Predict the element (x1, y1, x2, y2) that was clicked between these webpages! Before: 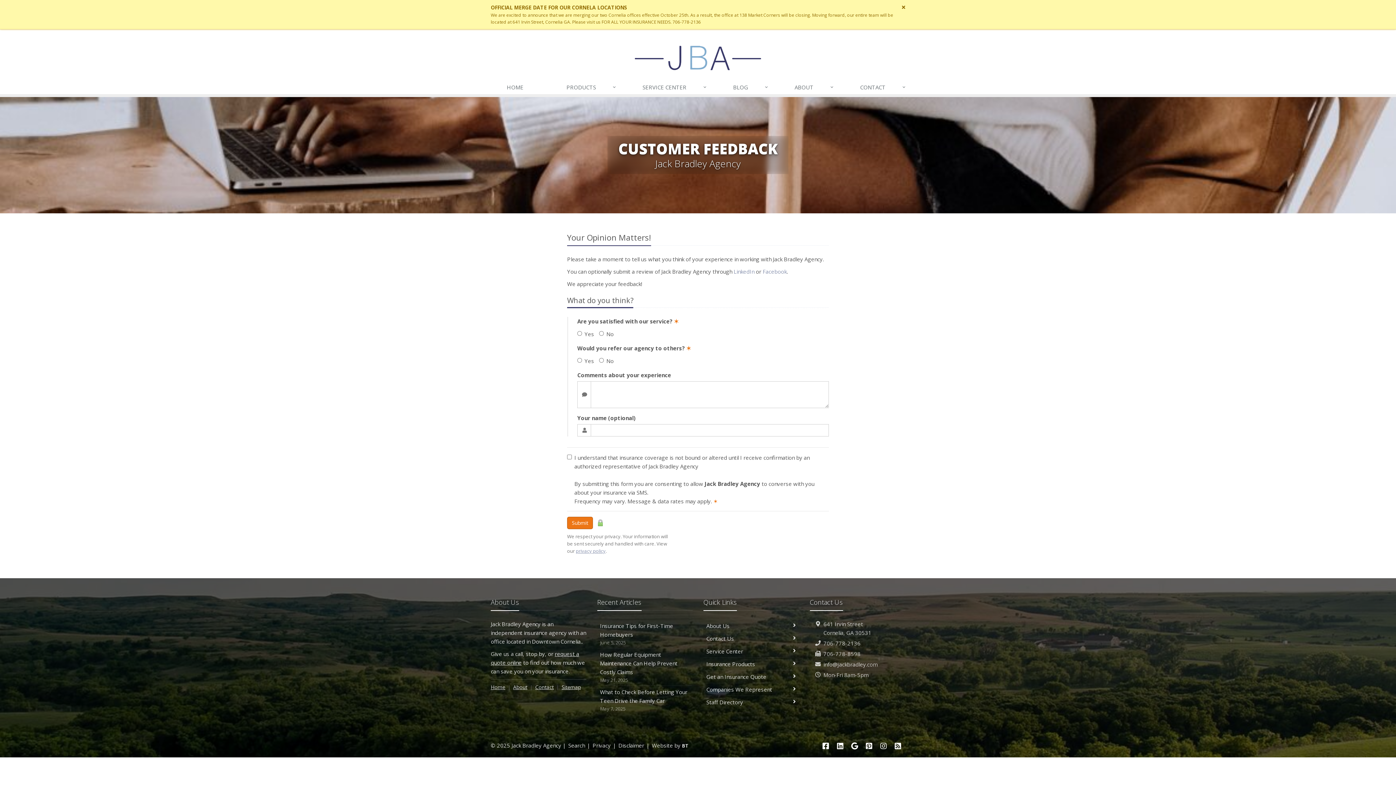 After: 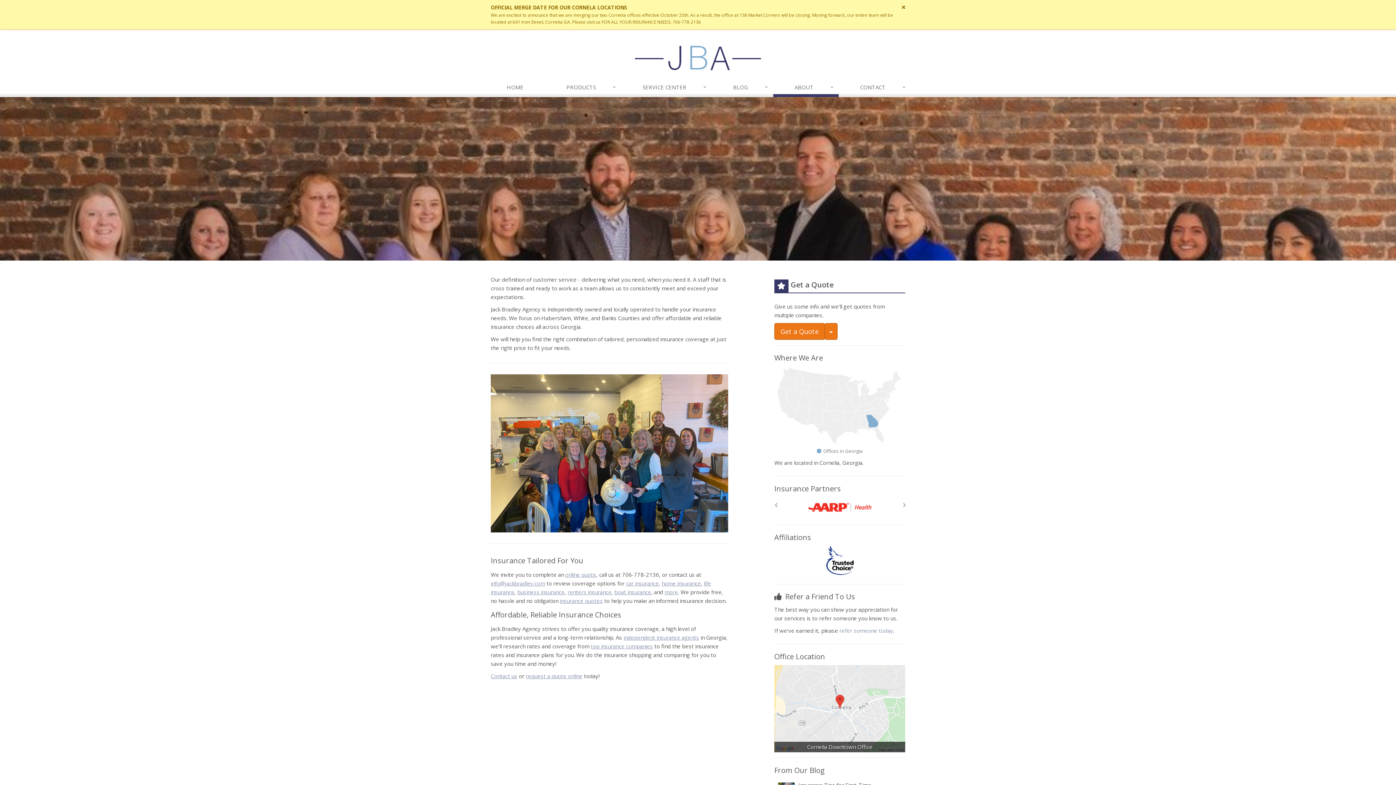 Action: label: About Us bbox: (703, 620, 799, 632)